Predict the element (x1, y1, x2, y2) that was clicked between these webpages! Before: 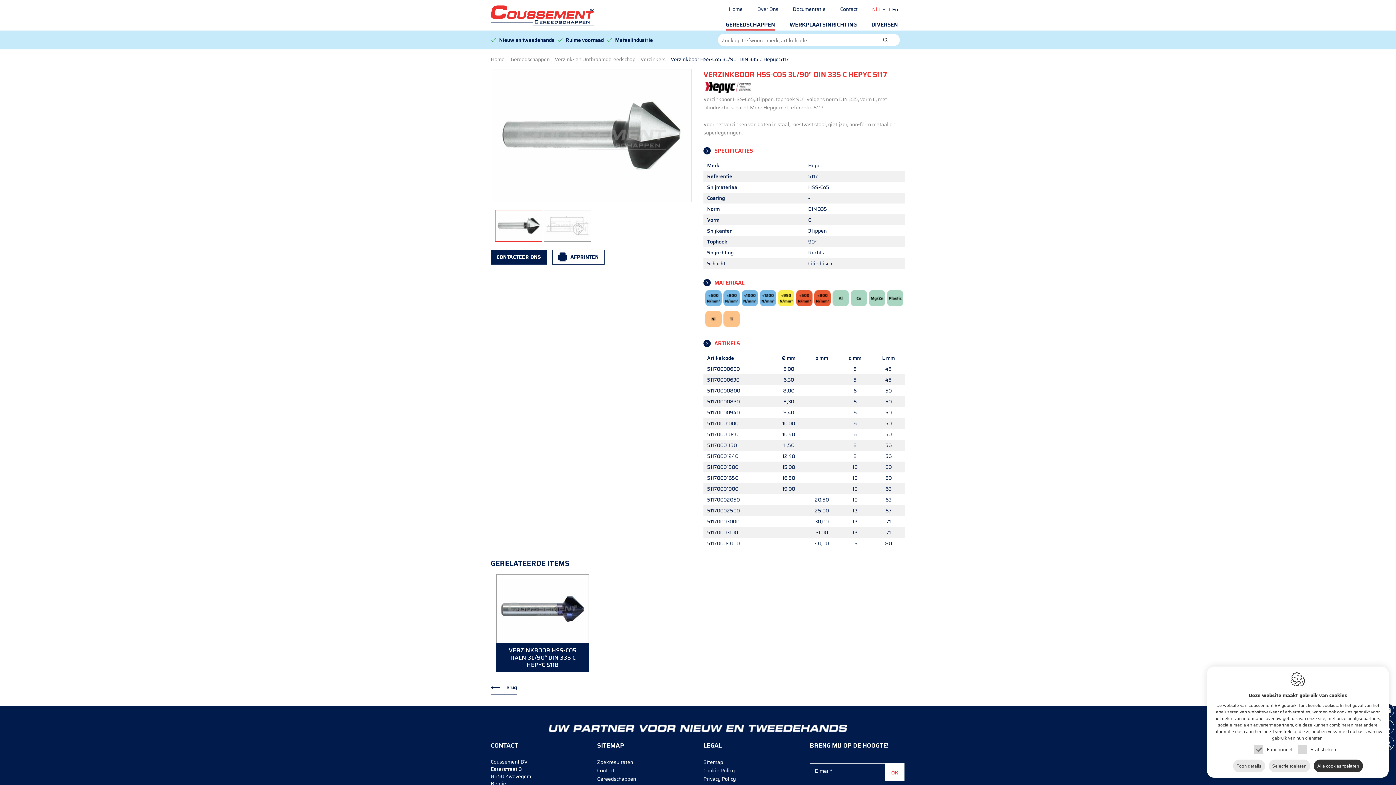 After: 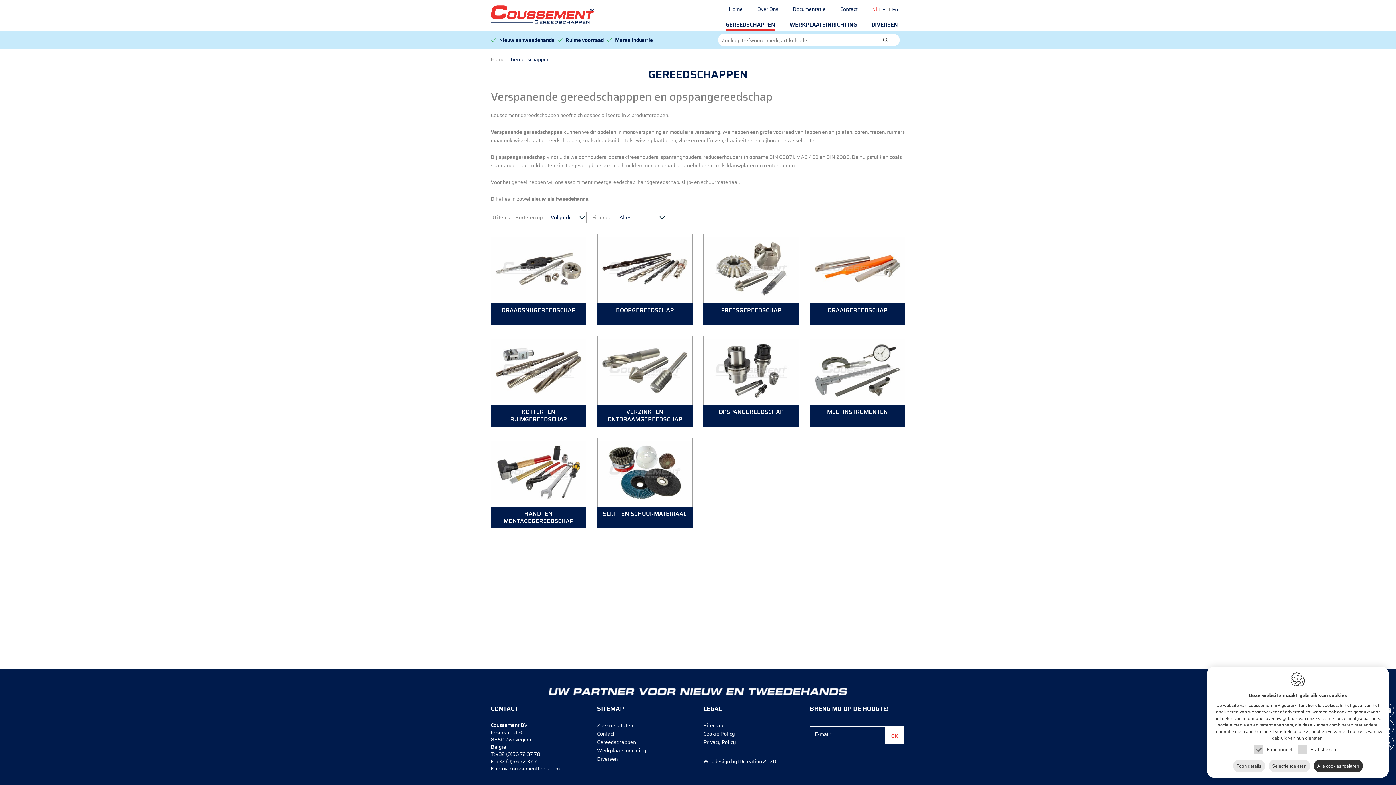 Action: label: Gereedschappen bbox: (597, 775, 636, 783)